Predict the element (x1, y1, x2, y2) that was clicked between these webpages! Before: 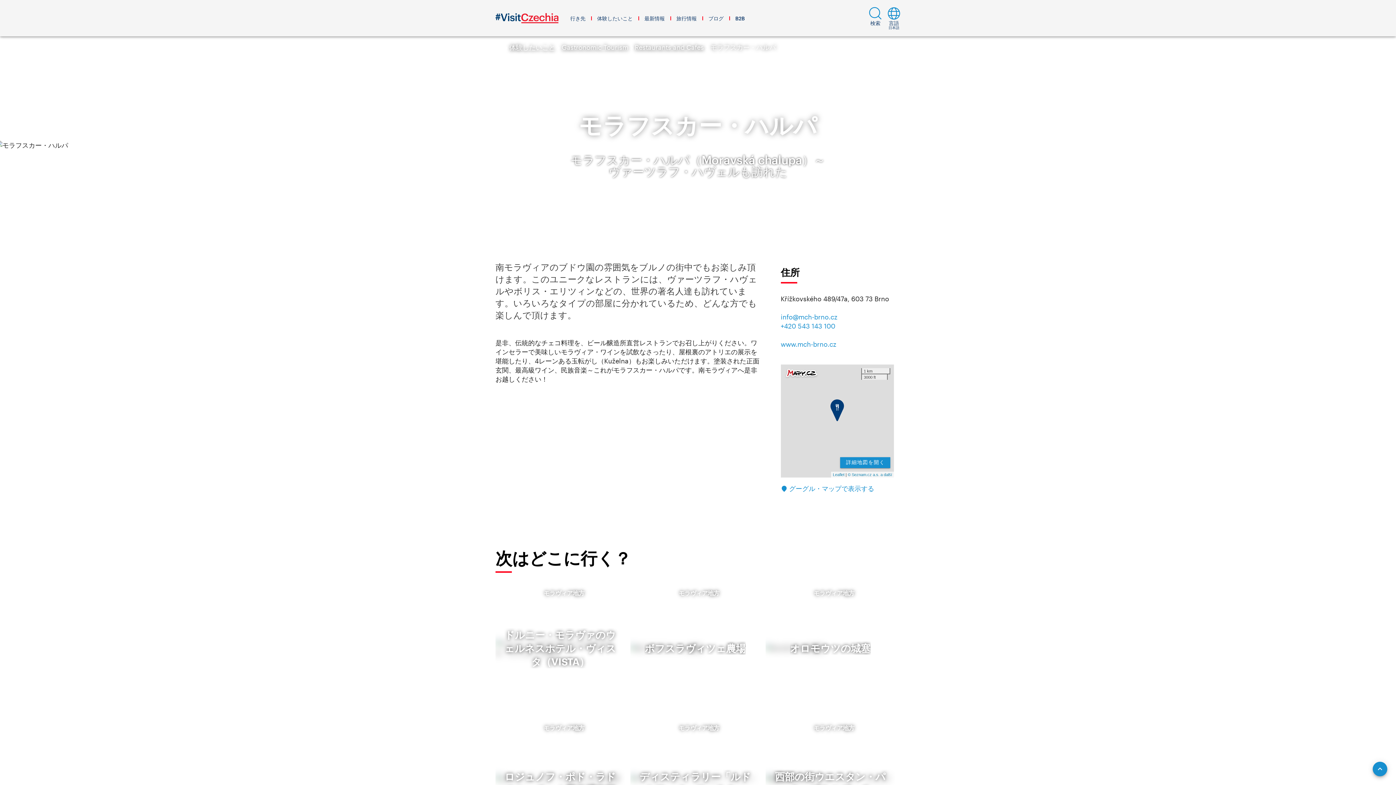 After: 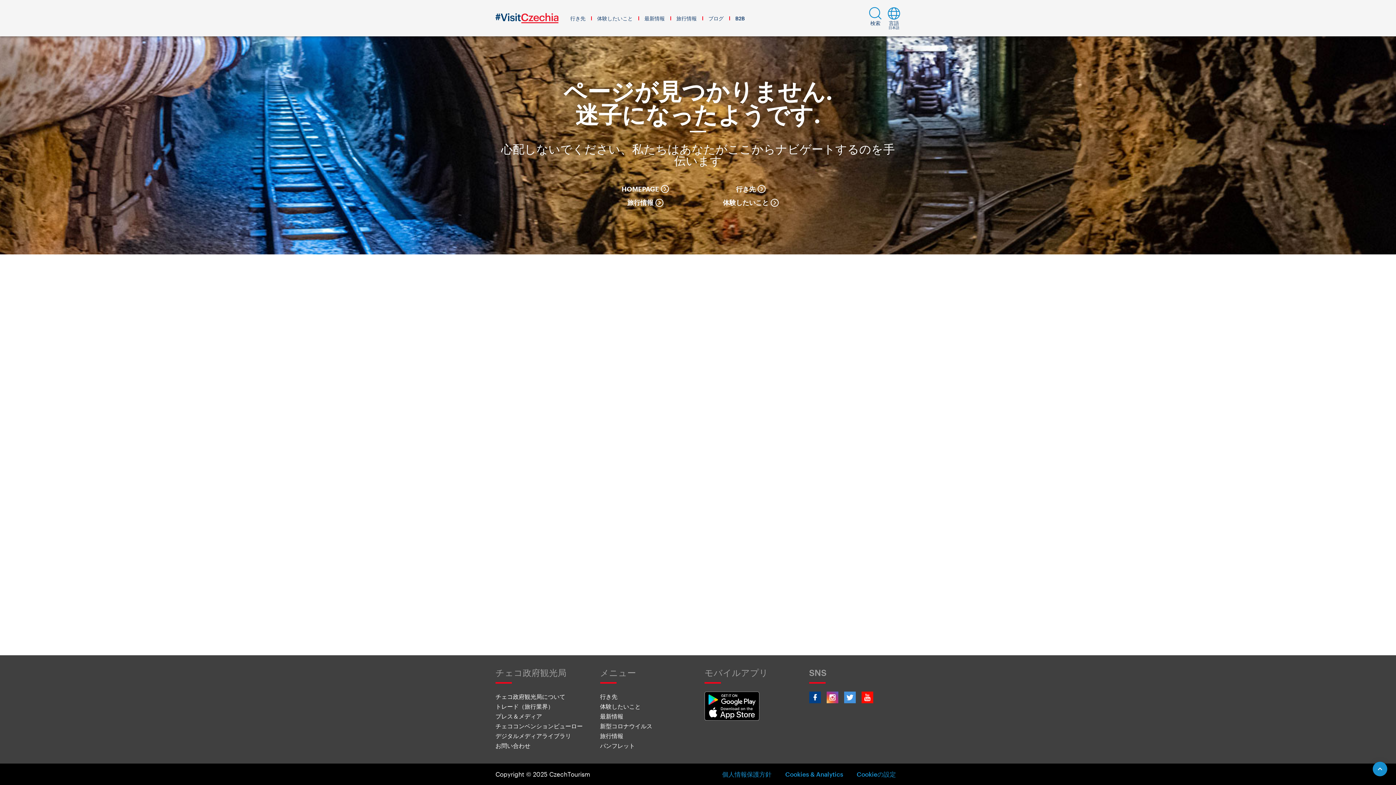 Action: bbox: (495, 43, 503, 51)